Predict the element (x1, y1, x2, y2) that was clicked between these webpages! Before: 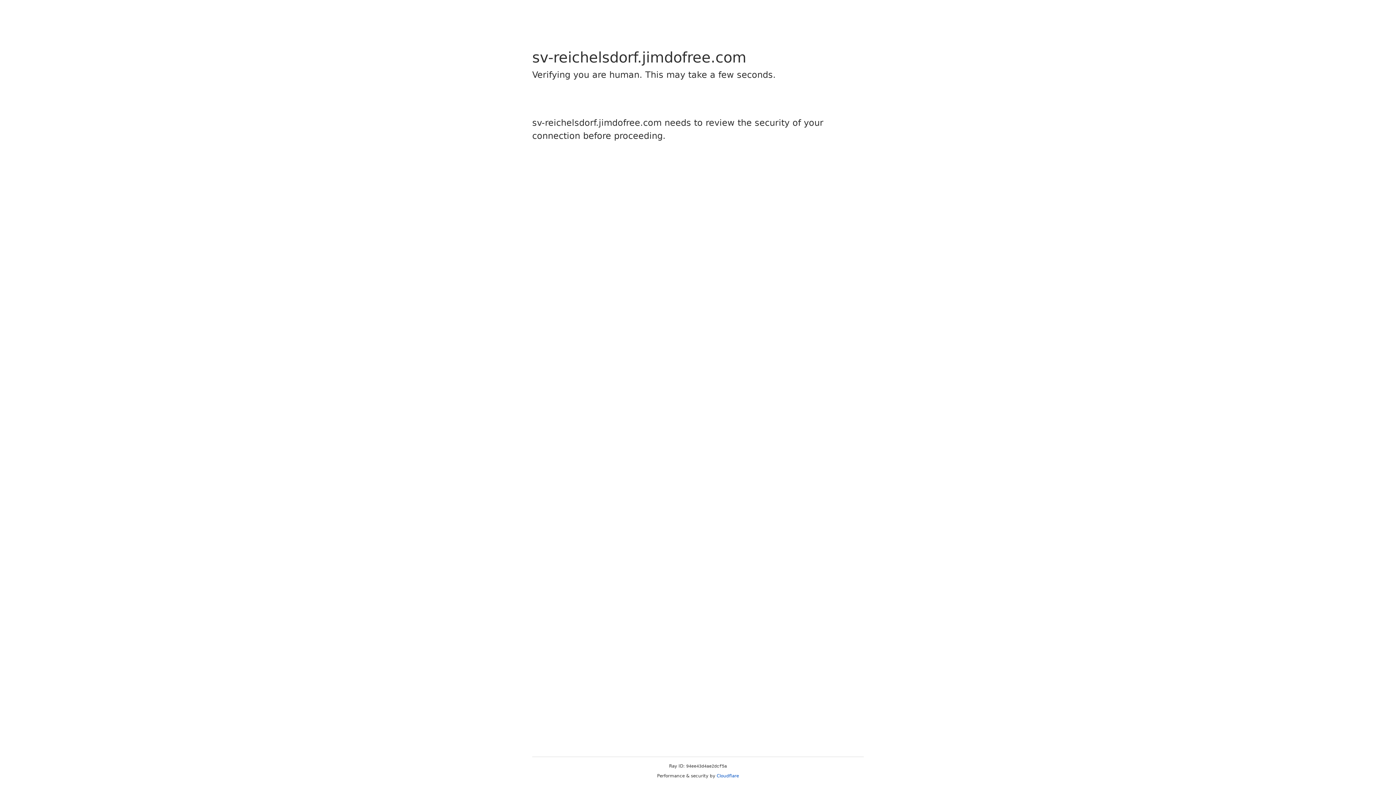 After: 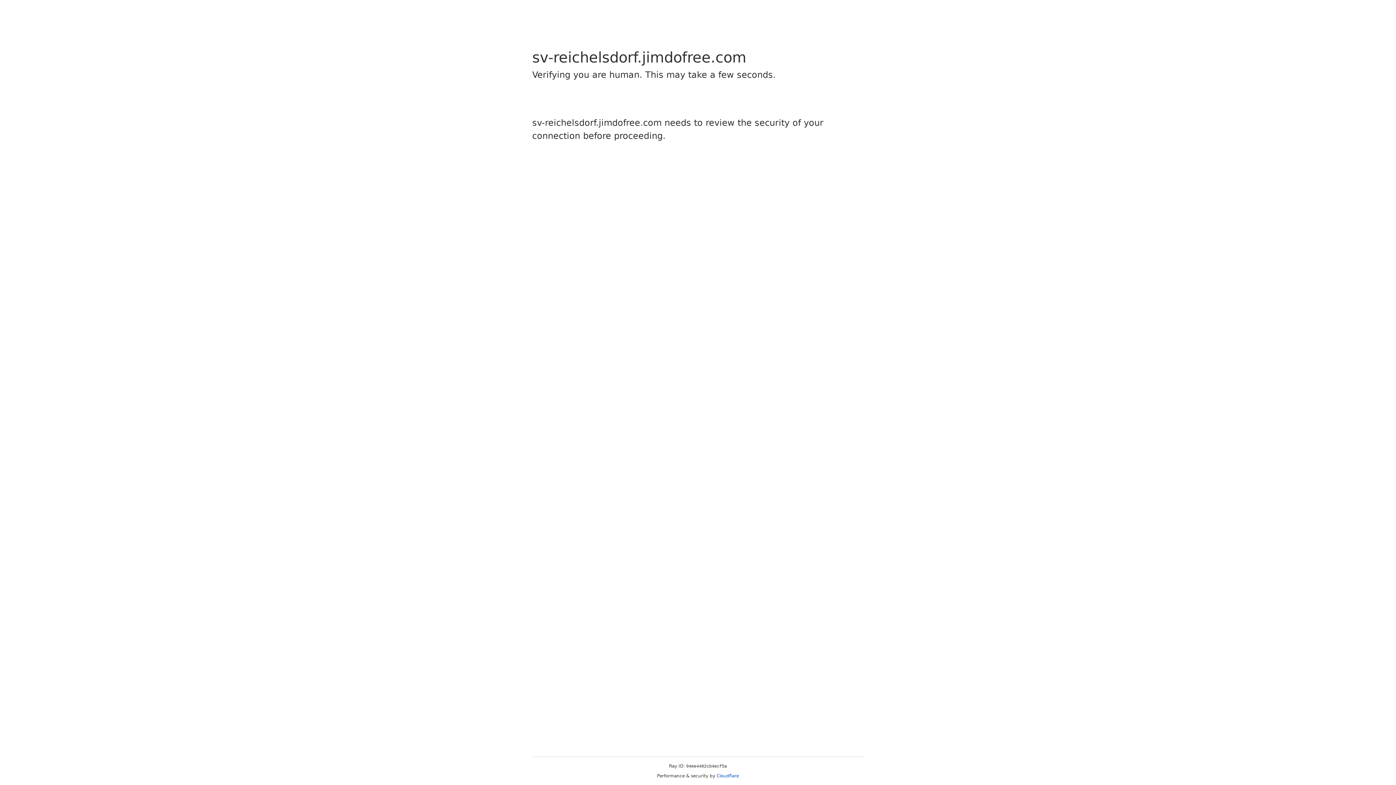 Action: label: Cloudflare bbox: (716, 773, 739, 778)